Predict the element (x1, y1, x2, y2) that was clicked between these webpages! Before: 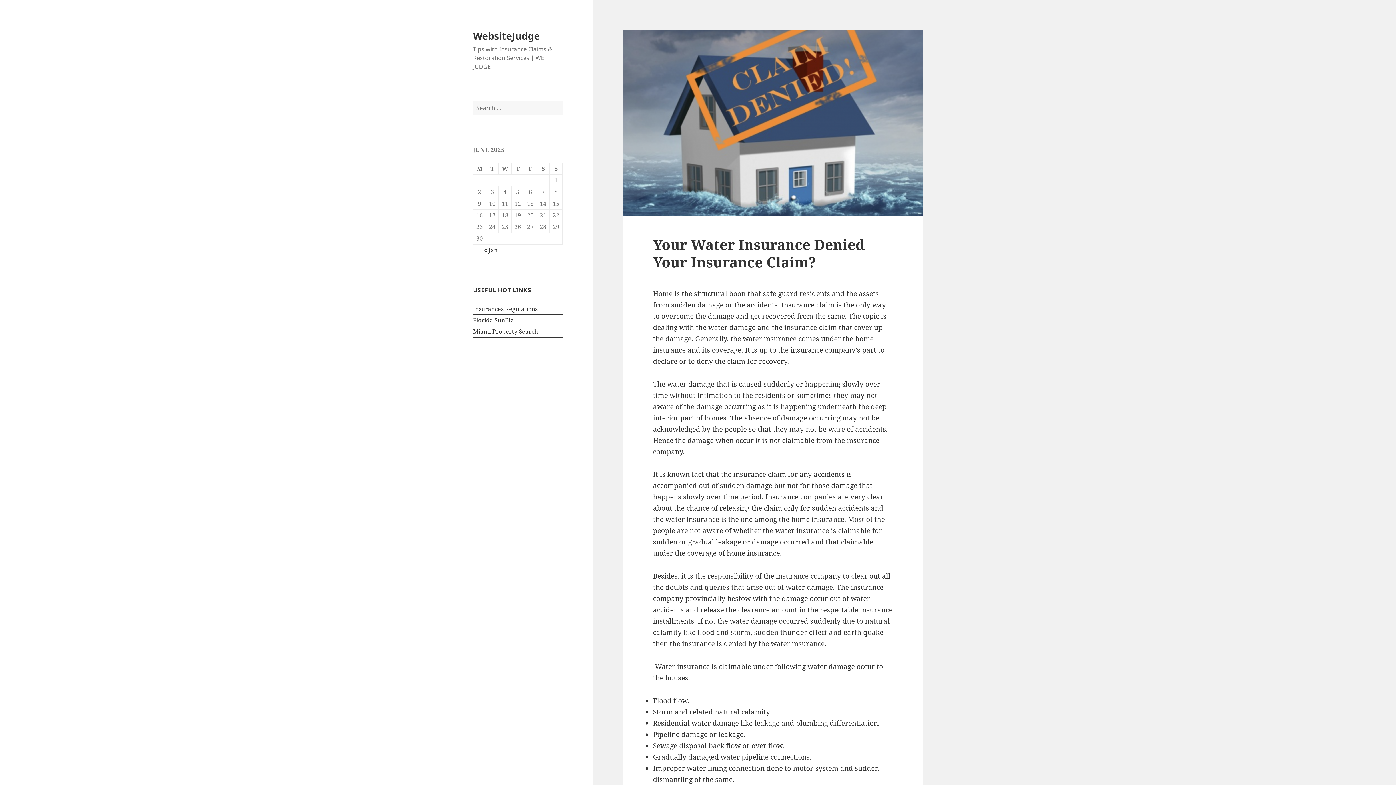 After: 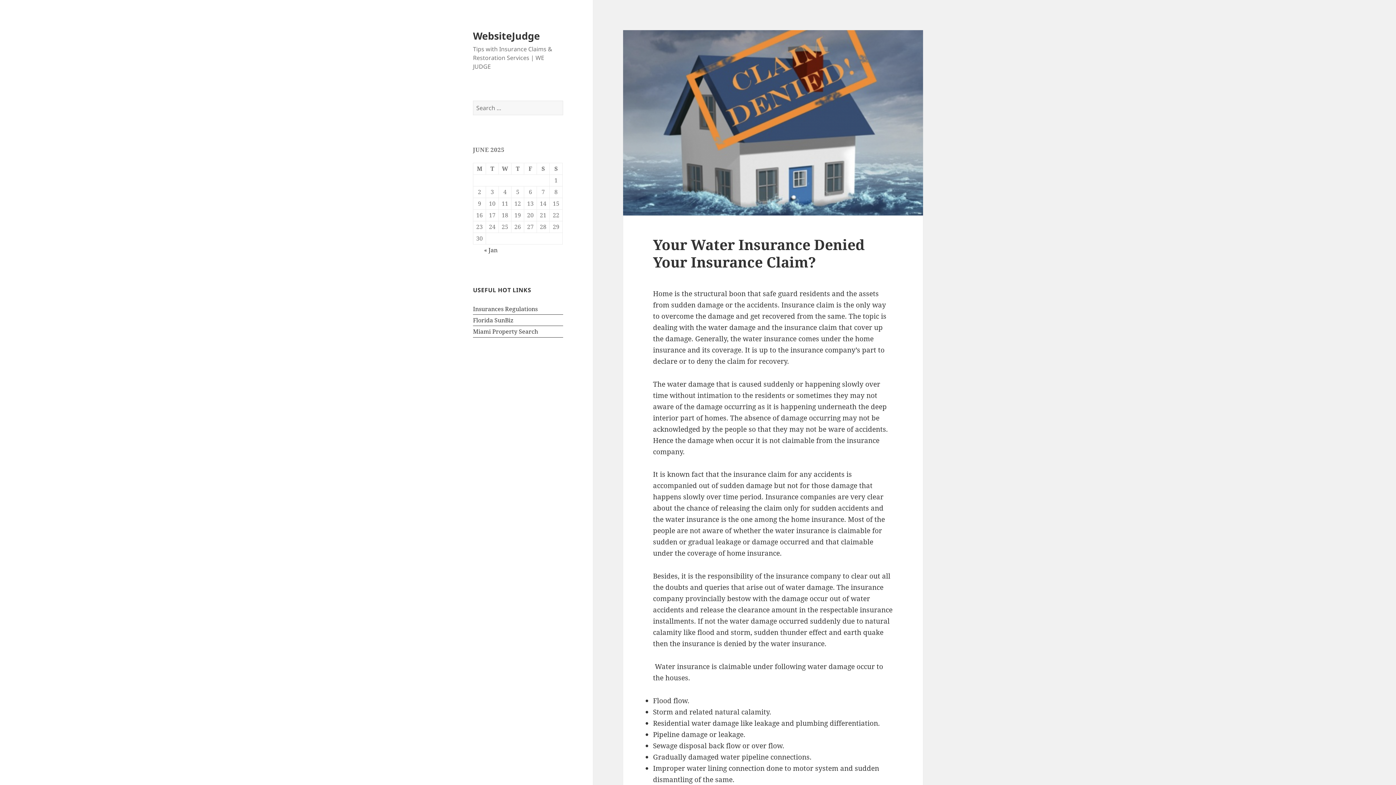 Action: label: WebsiteJudge bbox: (473, 28, 540, 42)